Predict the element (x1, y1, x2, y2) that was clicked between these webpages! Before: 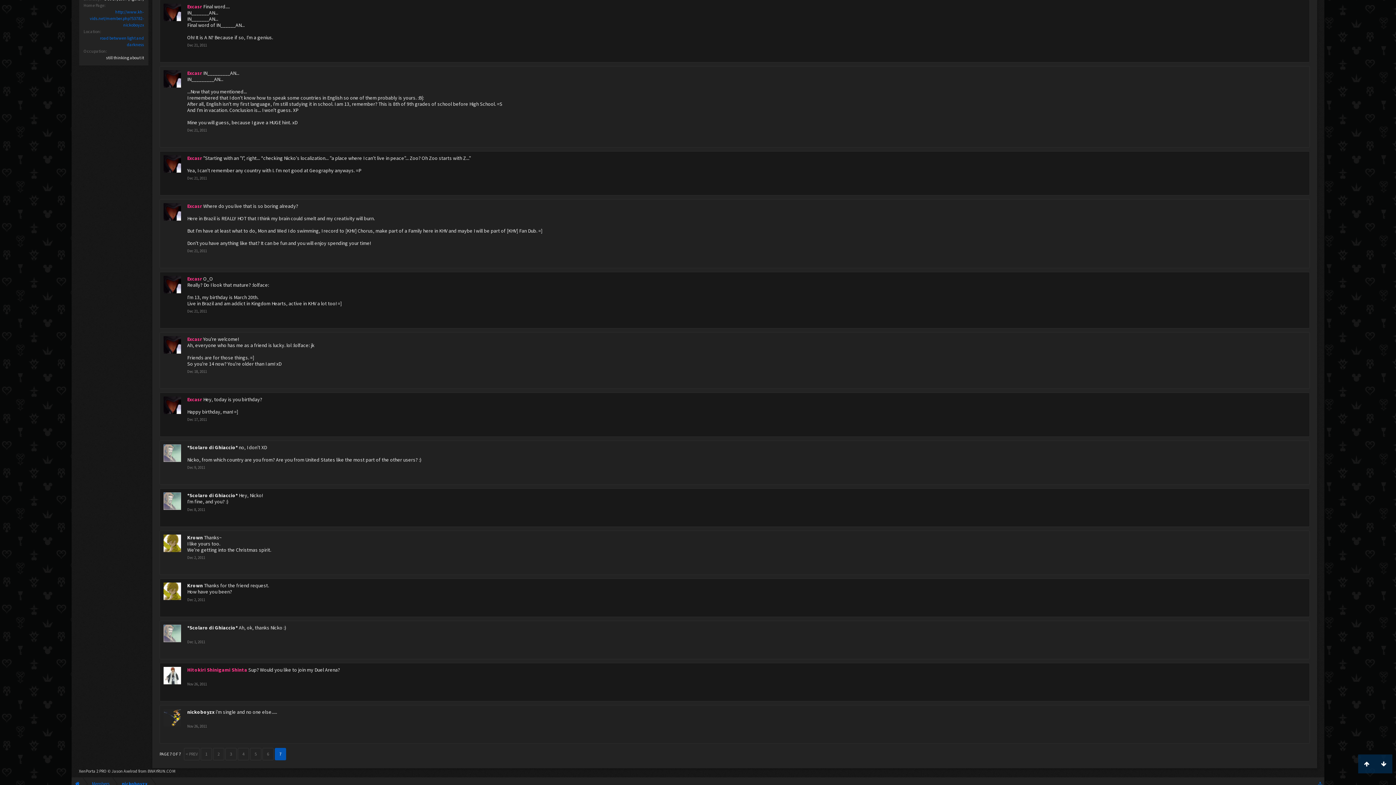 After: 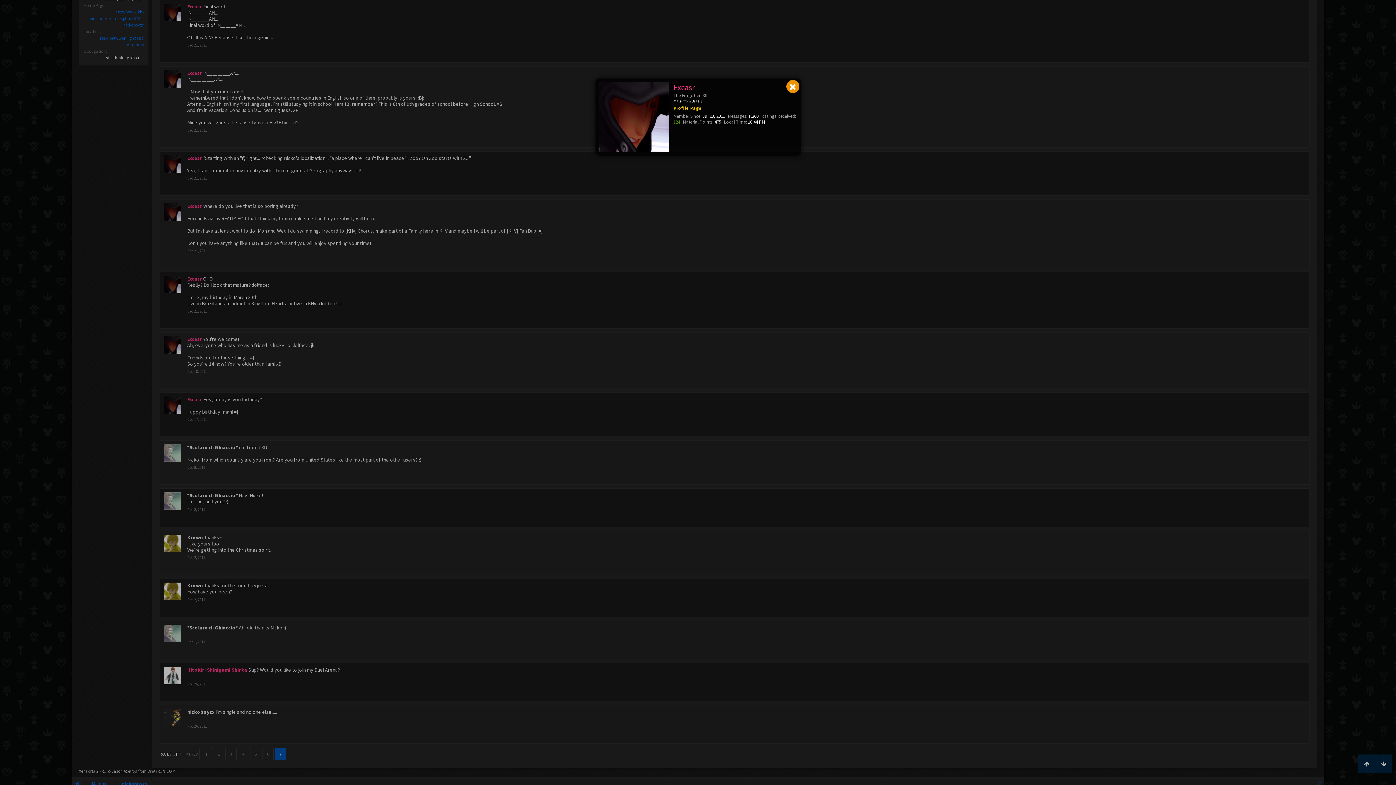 Action: bbox: (163, 70, 181, 87)